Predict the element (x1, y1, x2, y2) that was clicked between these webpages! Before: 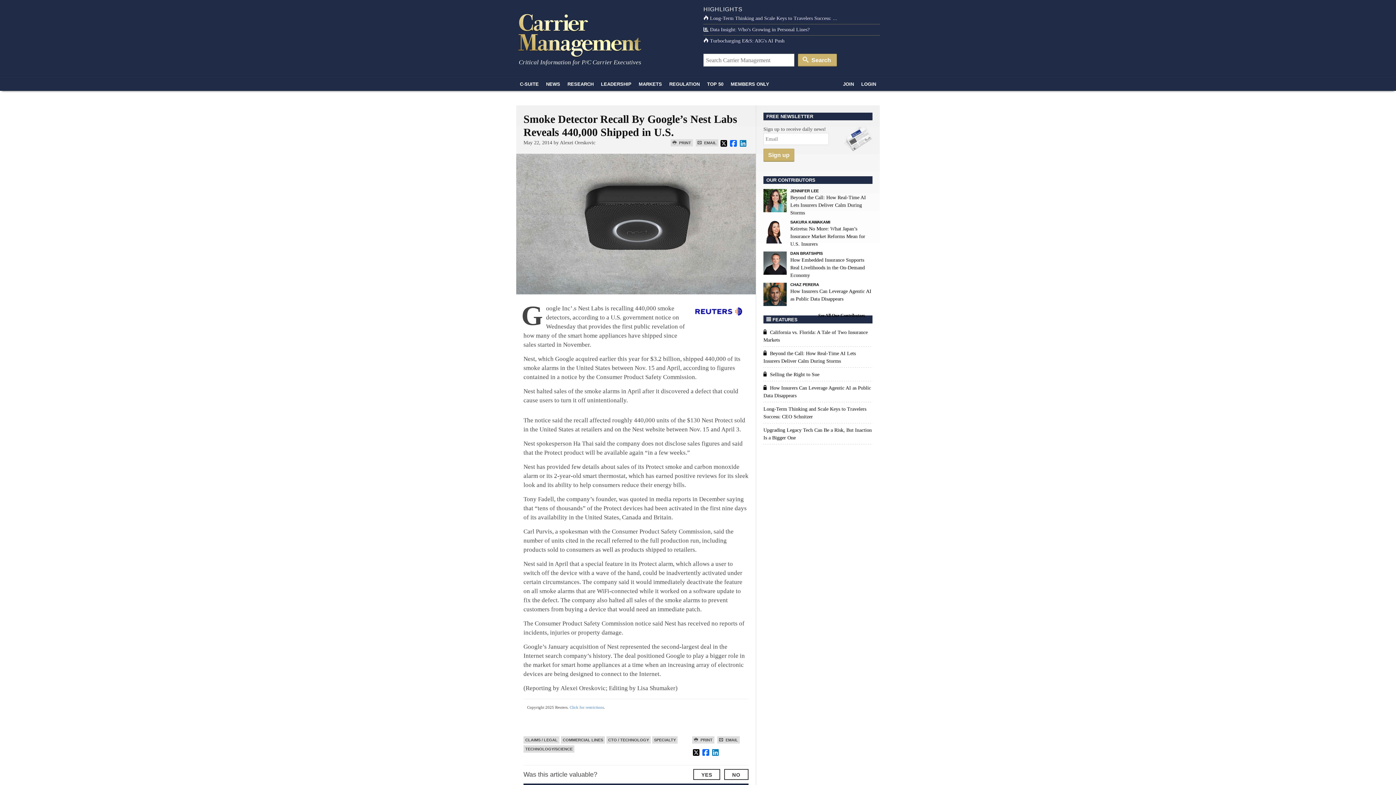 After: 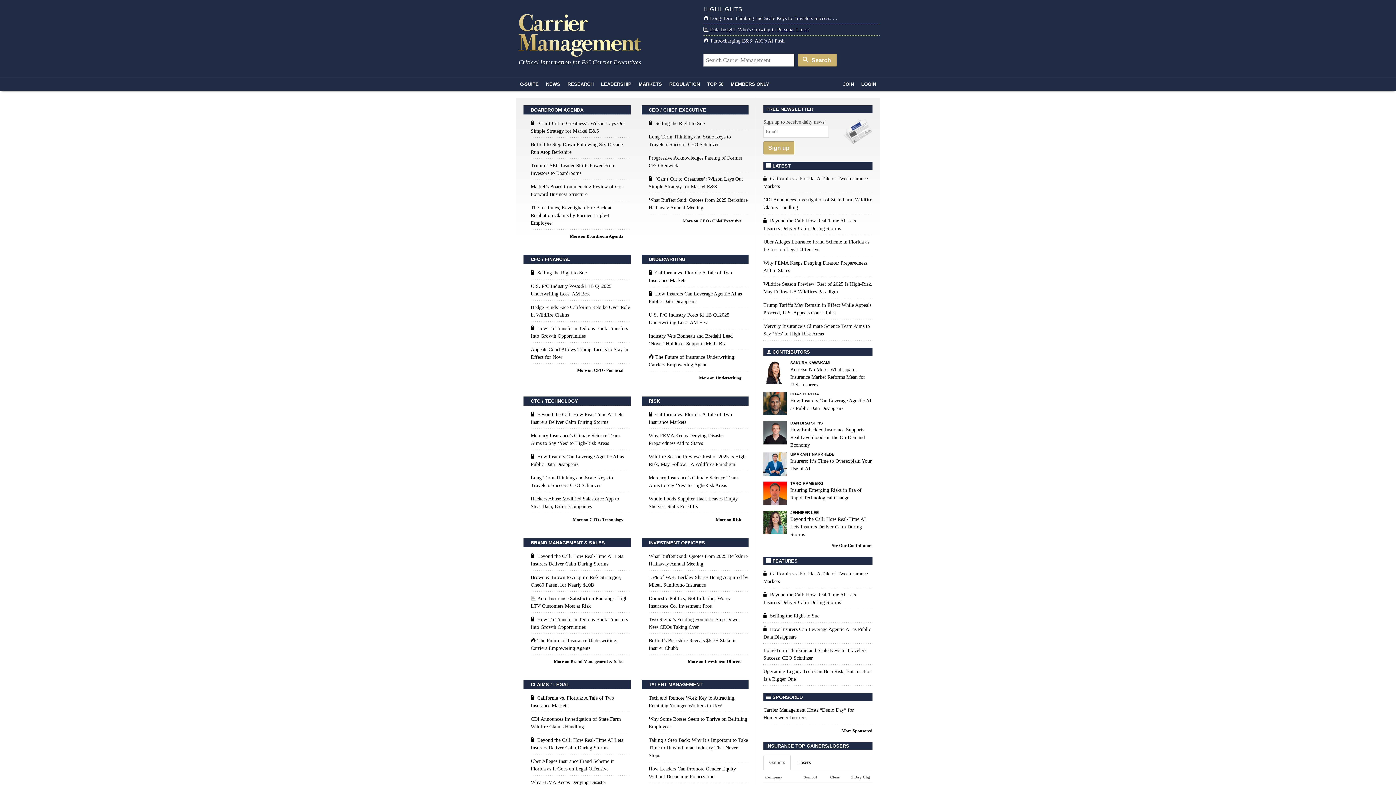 Action: bbox: (516, 77, 542, 90) label: C-SUITE